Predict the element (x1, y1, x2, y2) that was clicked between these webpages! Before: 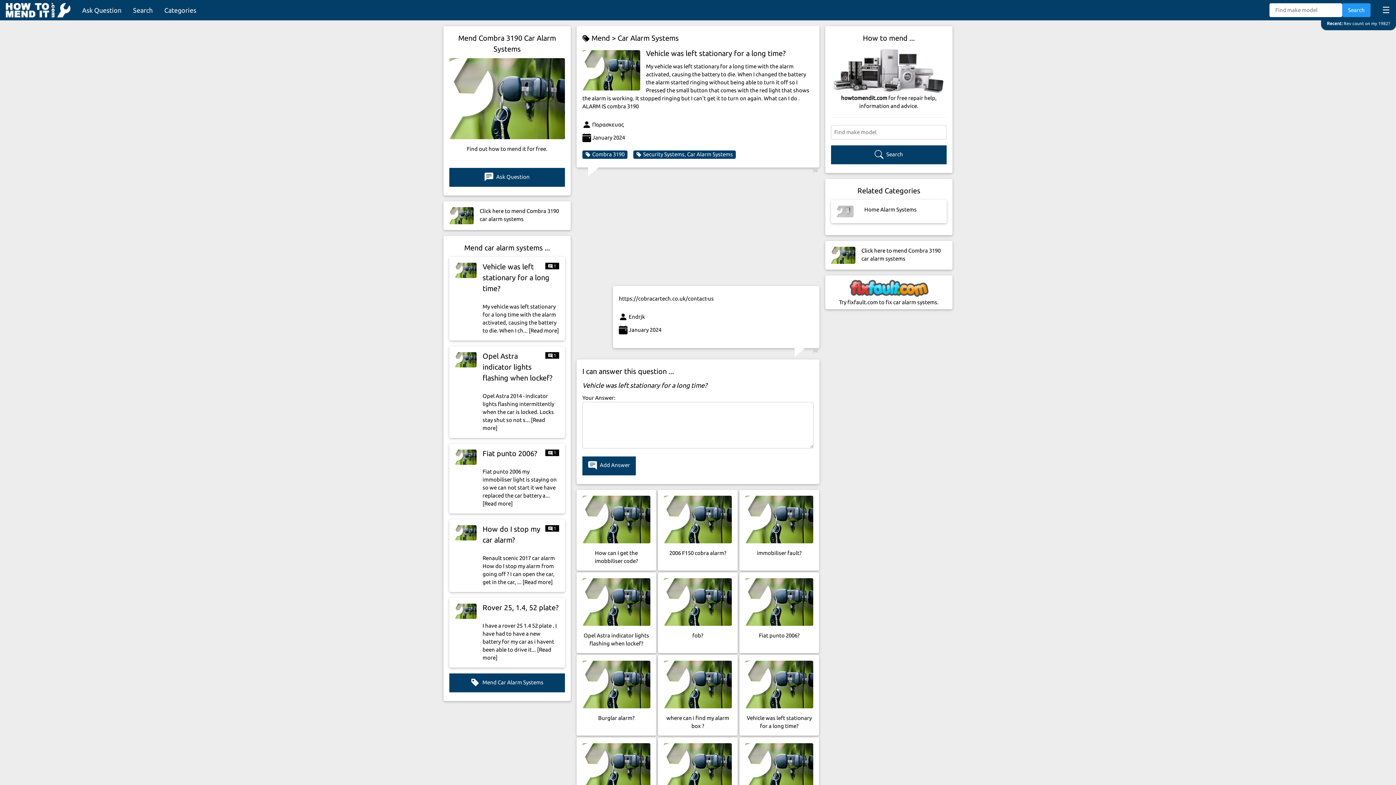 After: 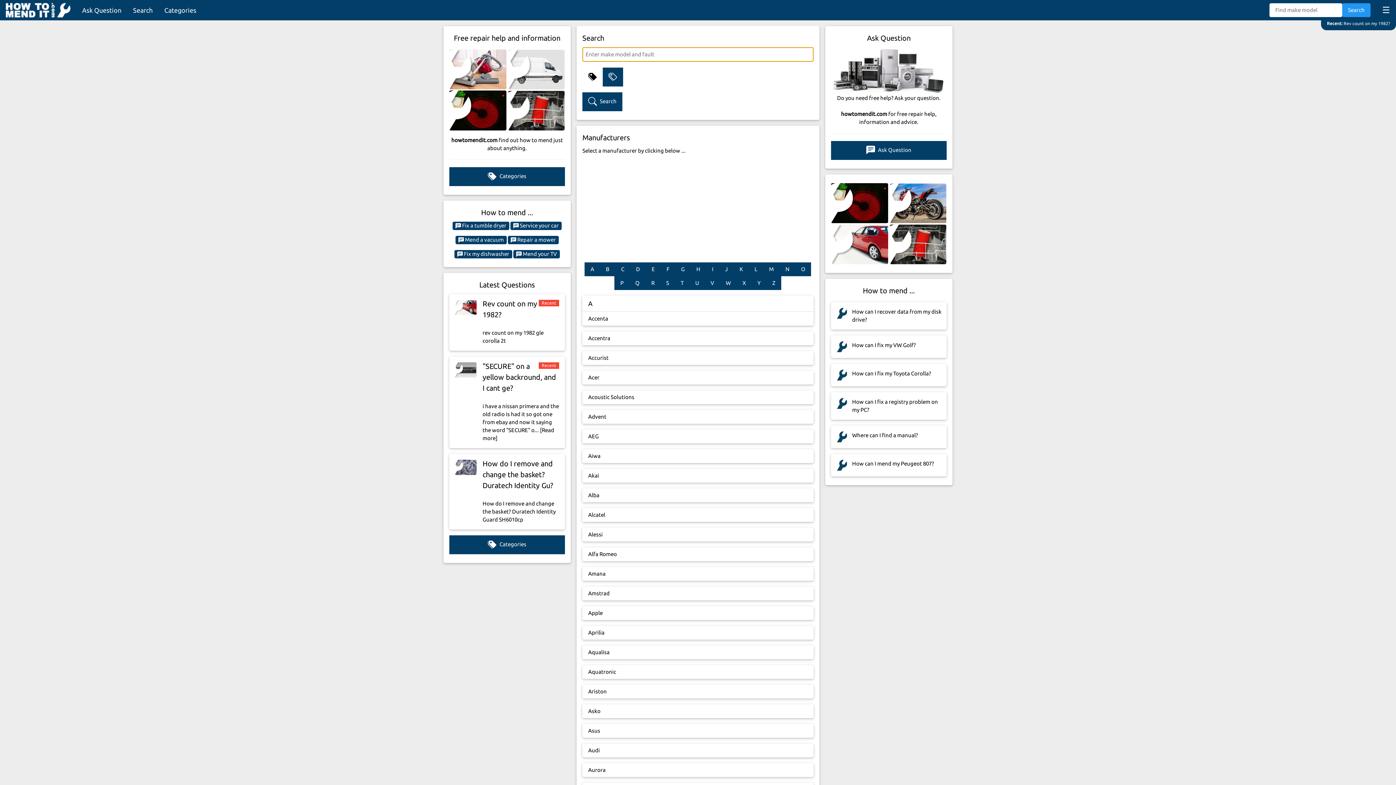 Action: bbox: (1342, 3, 1370, 17) label: Search